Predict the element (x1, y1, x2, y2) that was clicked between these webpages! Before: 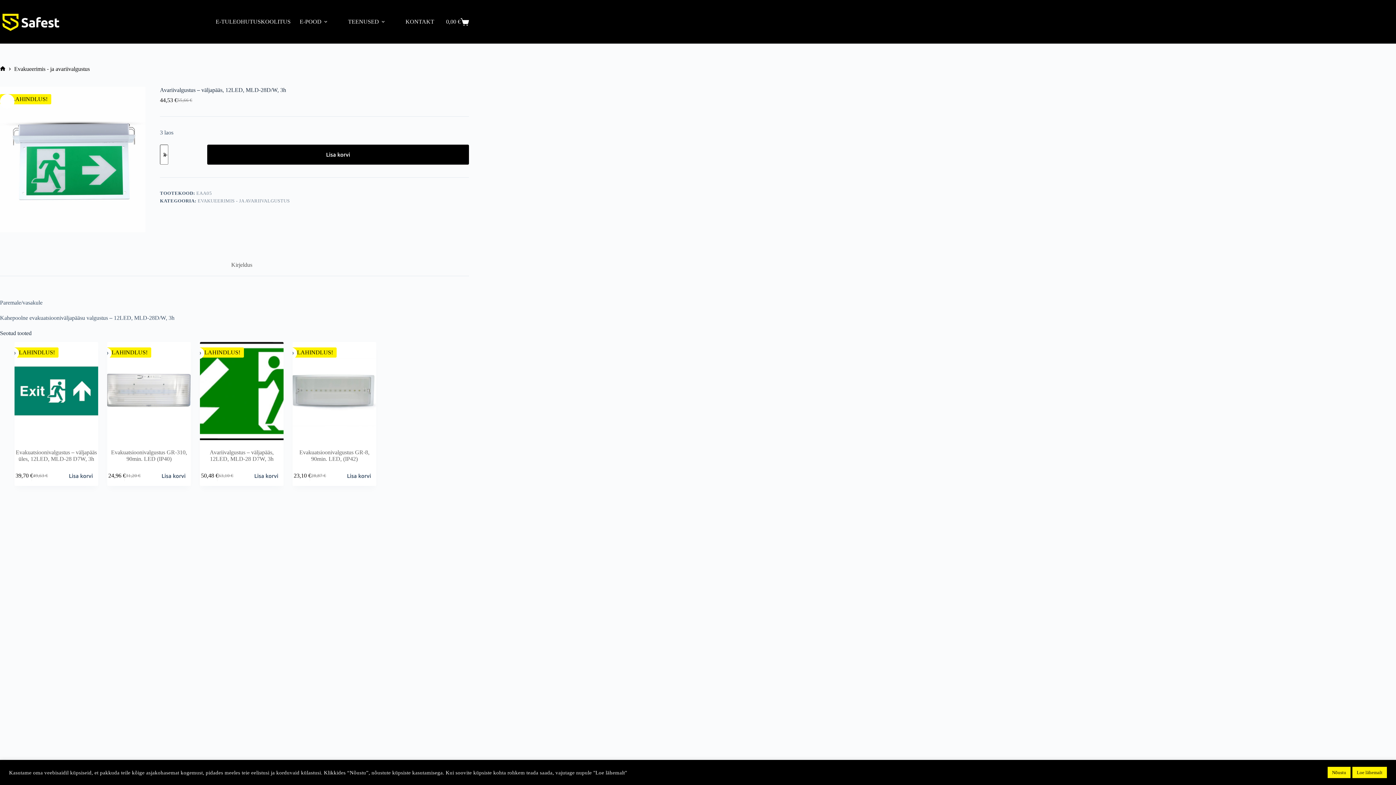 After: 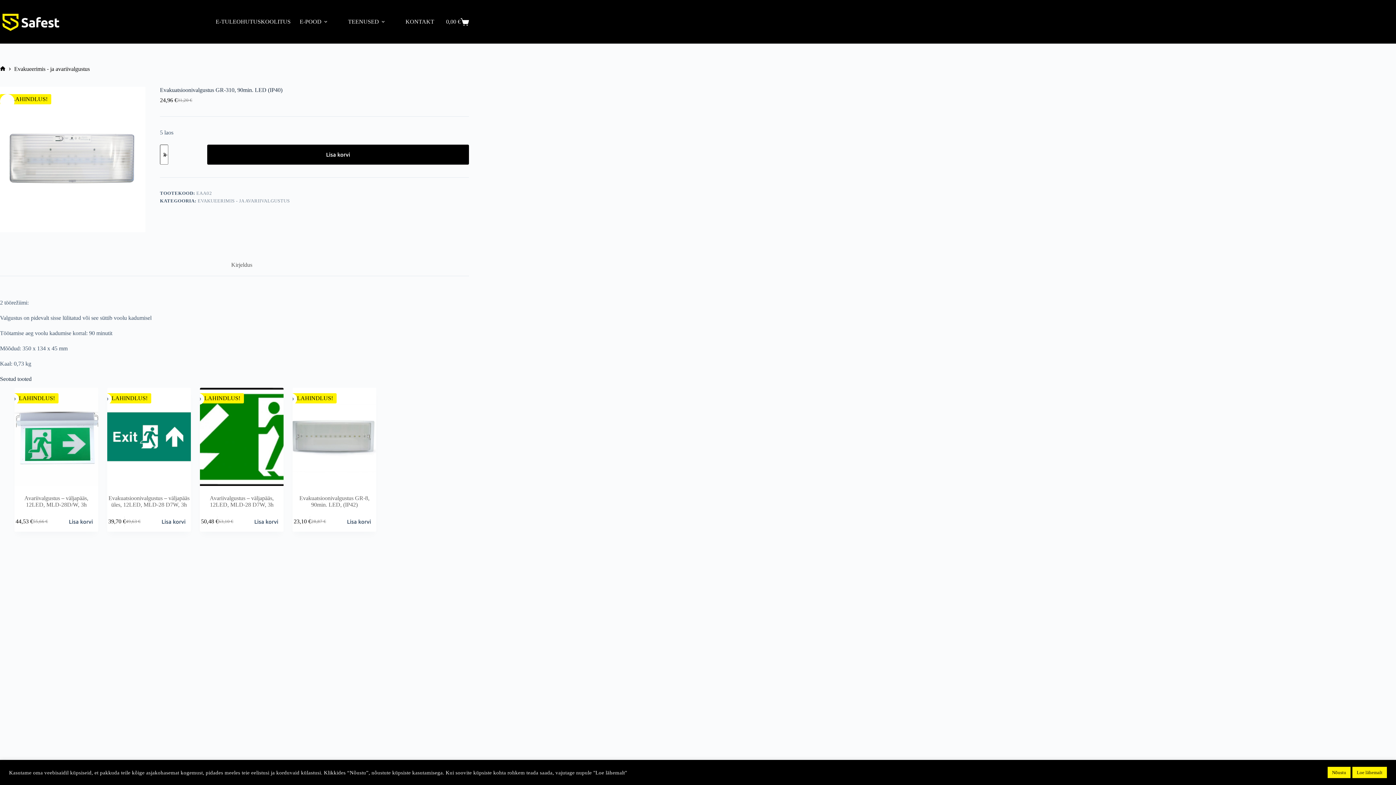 Action: bbox: (100, 342, 198, 440) label: Evakuatsioonivalgustus GR-310, 90min. LED (IP40)